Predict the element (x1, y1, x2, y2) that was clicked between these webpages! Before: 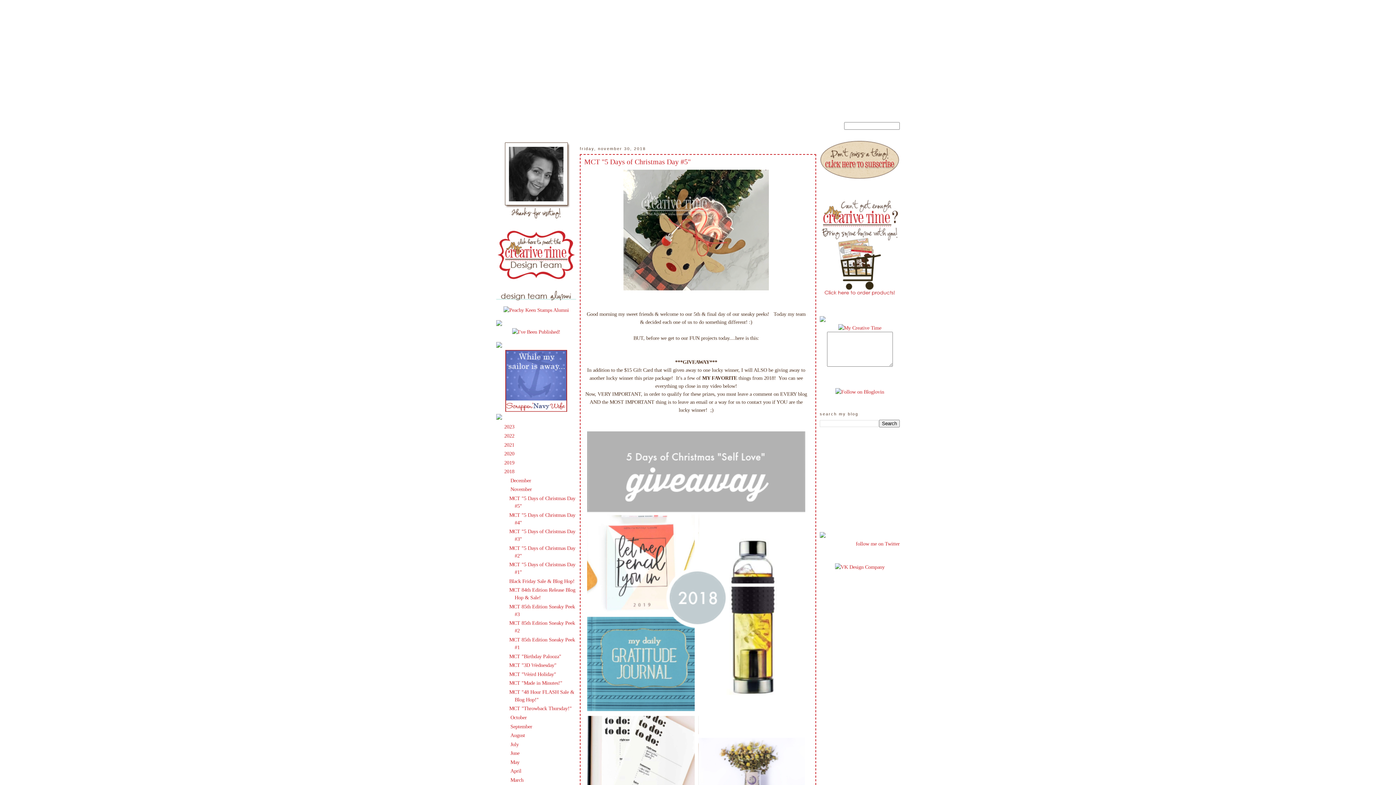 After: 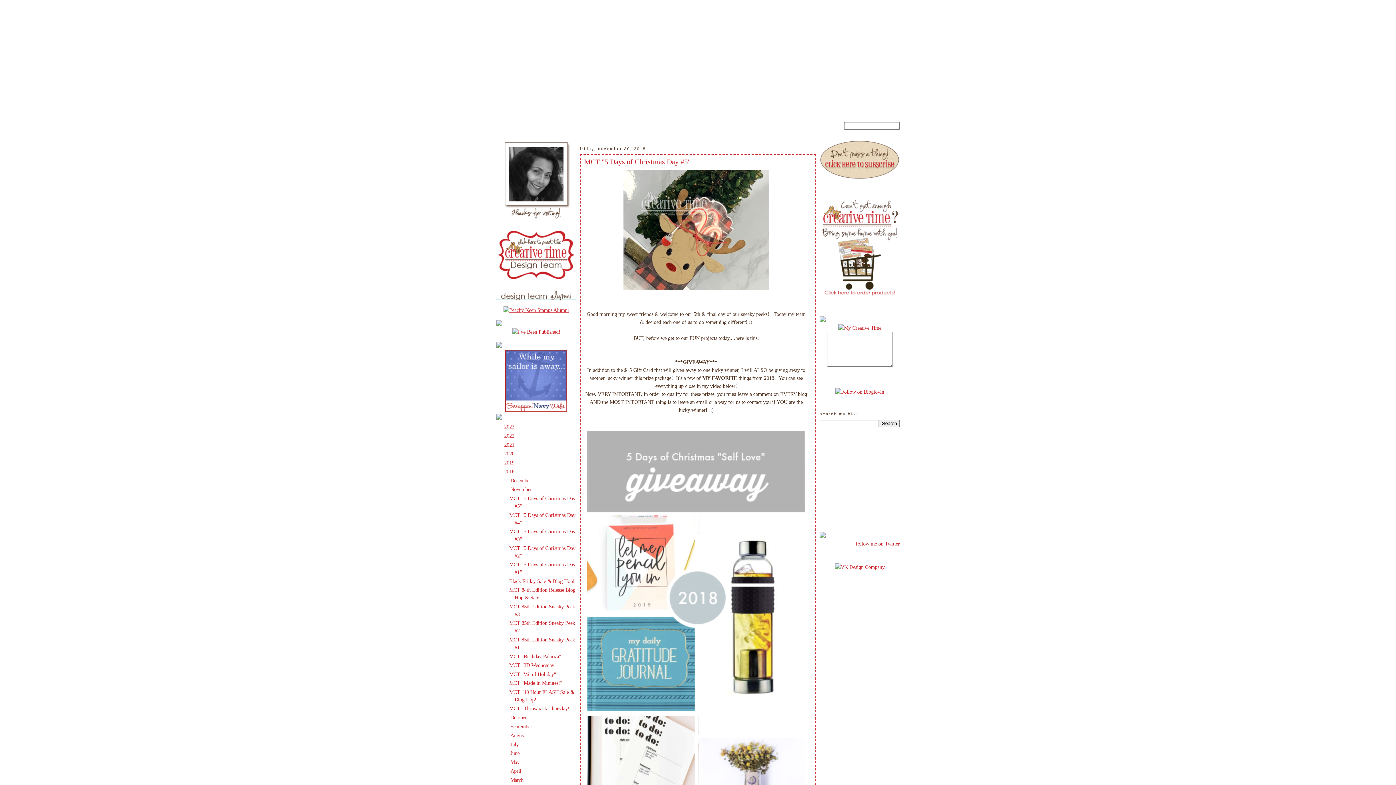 Action: bbox: (503, 307, 569, 313)